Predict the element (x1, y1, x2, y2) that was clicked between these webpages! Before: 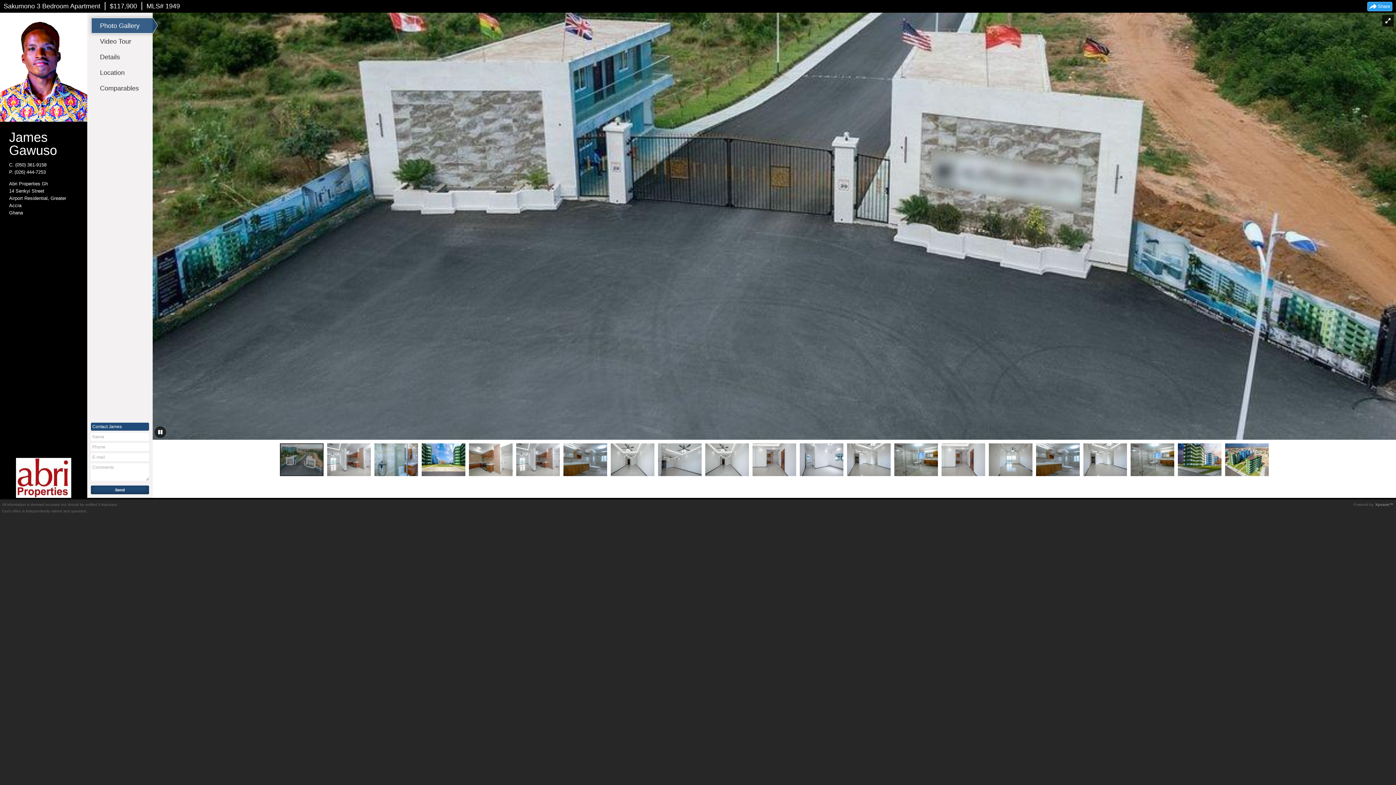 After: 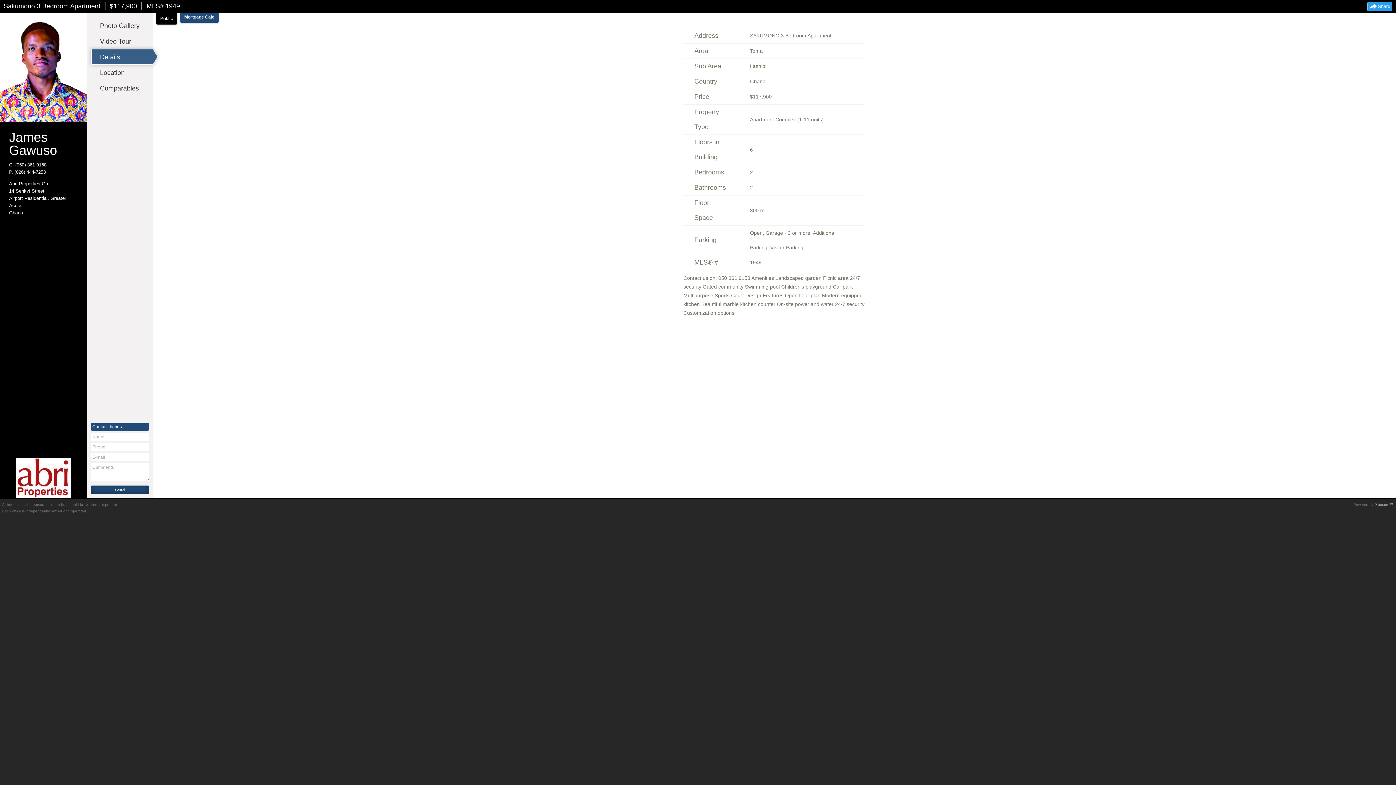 Action: label: Details bbox: (100, 49, 143, 64)